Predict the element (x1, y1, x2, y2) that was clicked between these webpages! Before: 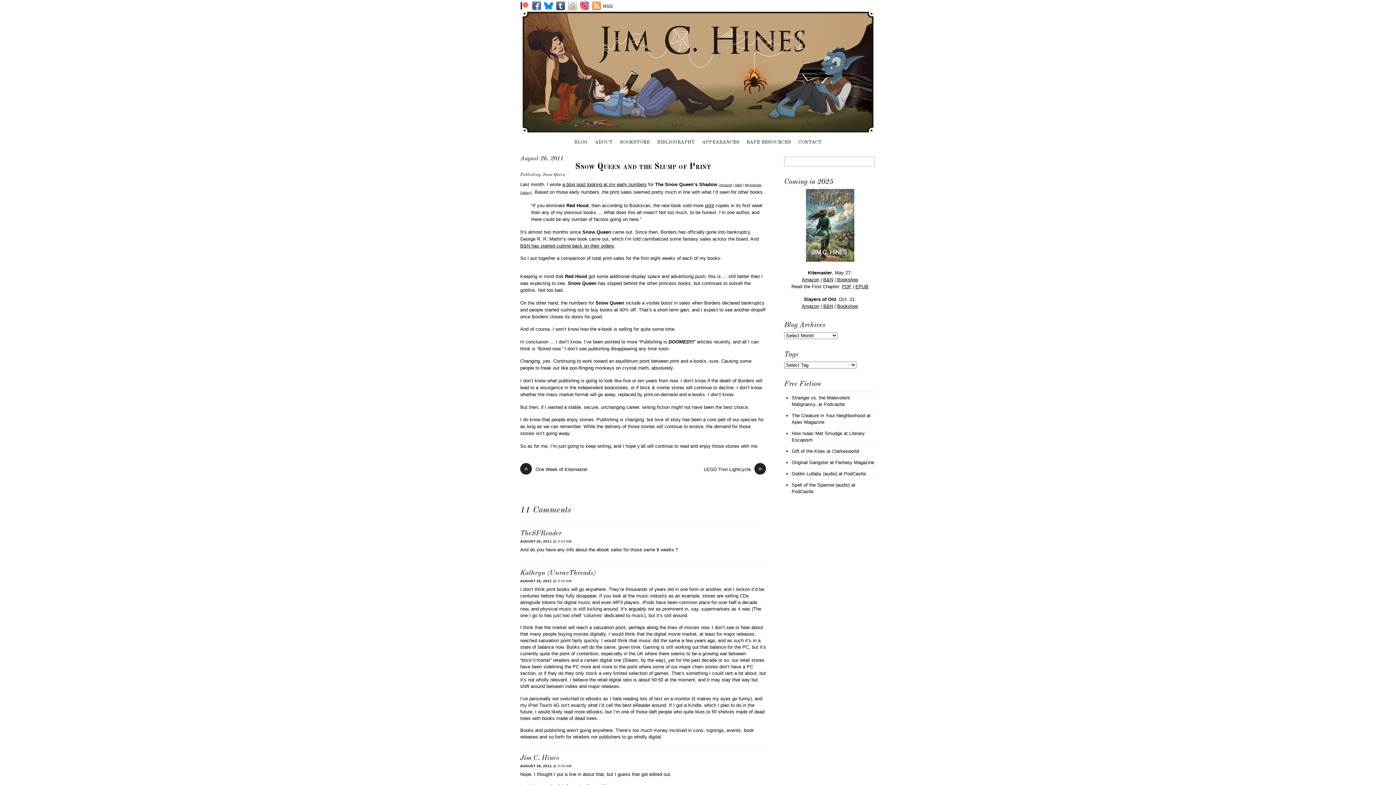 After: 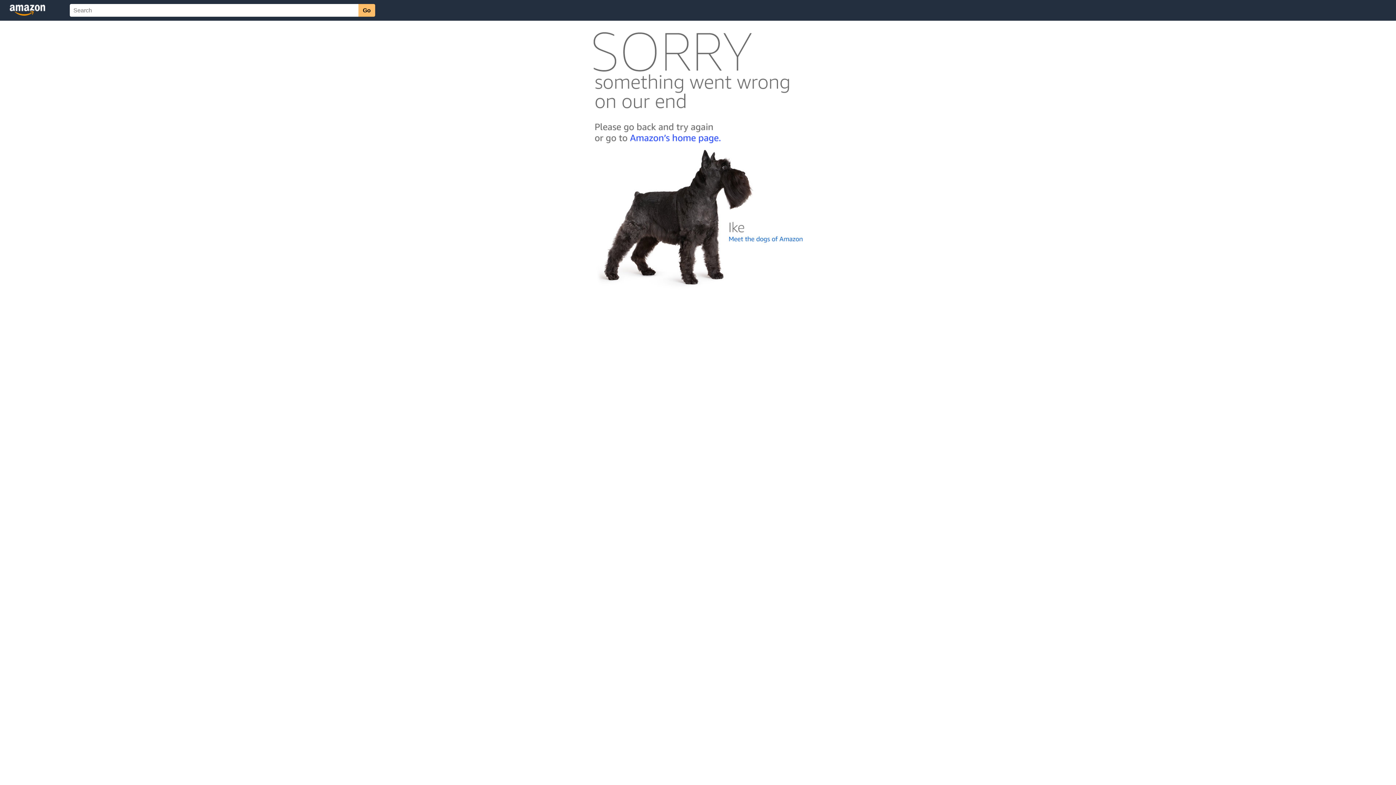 Action: bbox: (720, 183, 732, 187) label: Amazon